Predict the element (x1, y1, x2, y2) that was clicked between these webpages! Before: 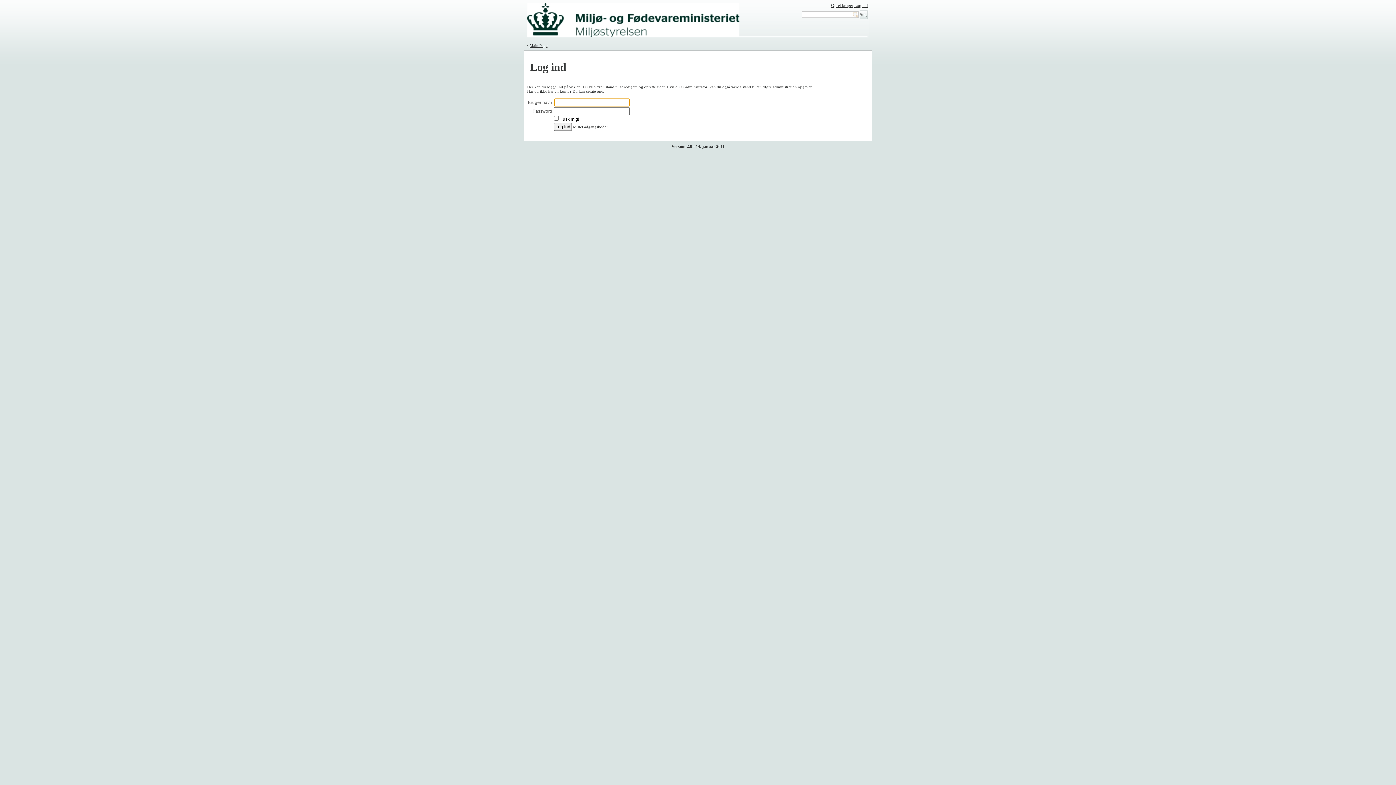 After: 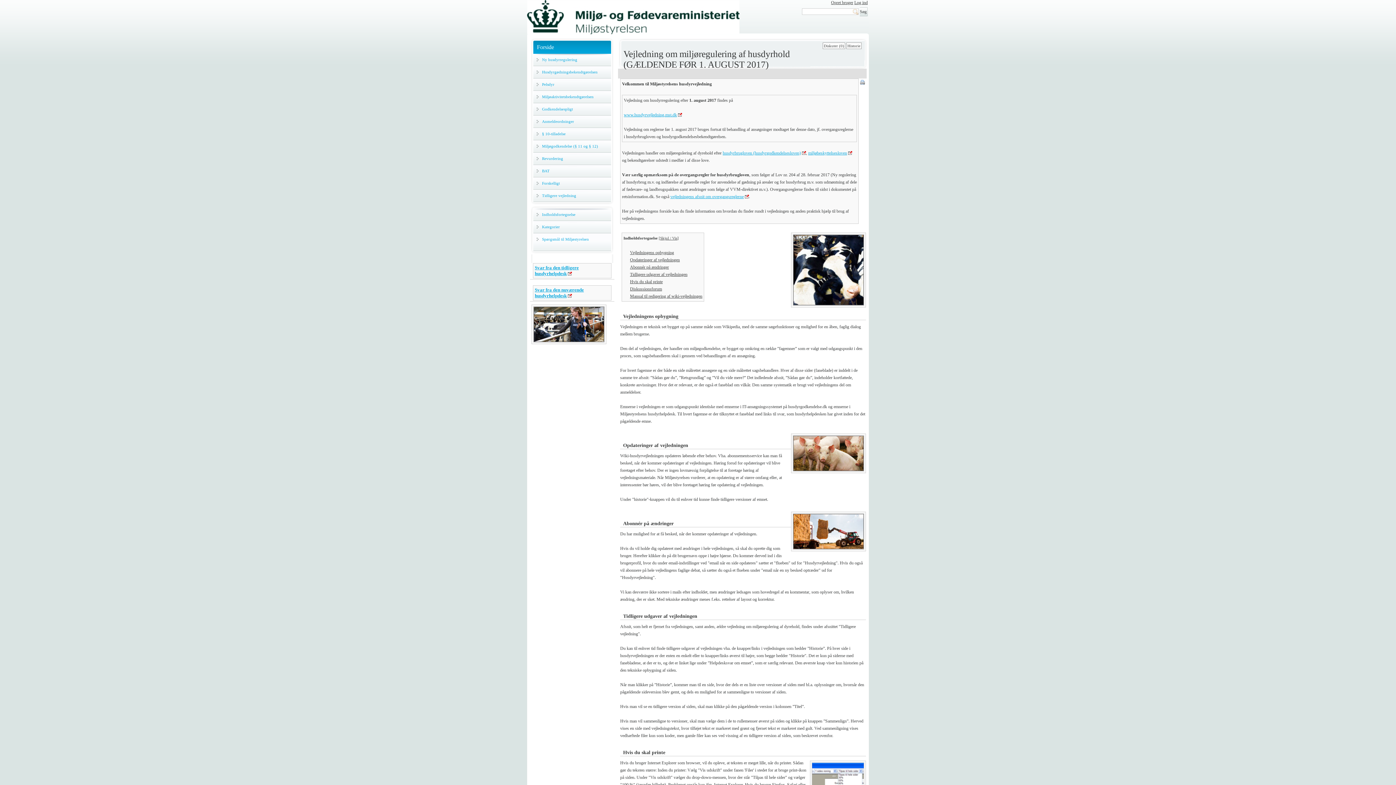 Action: label: Main Page bbox: (529, 43, 547, 47)